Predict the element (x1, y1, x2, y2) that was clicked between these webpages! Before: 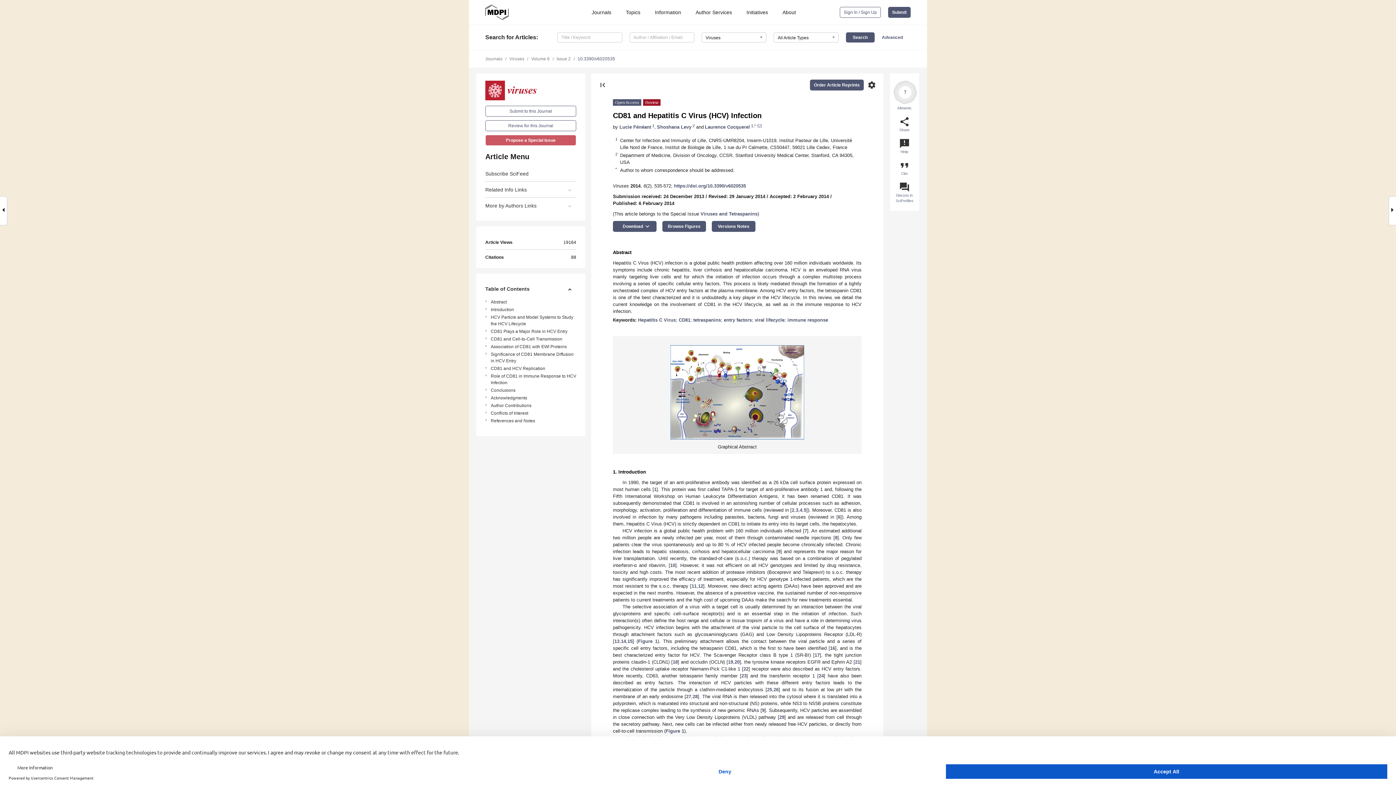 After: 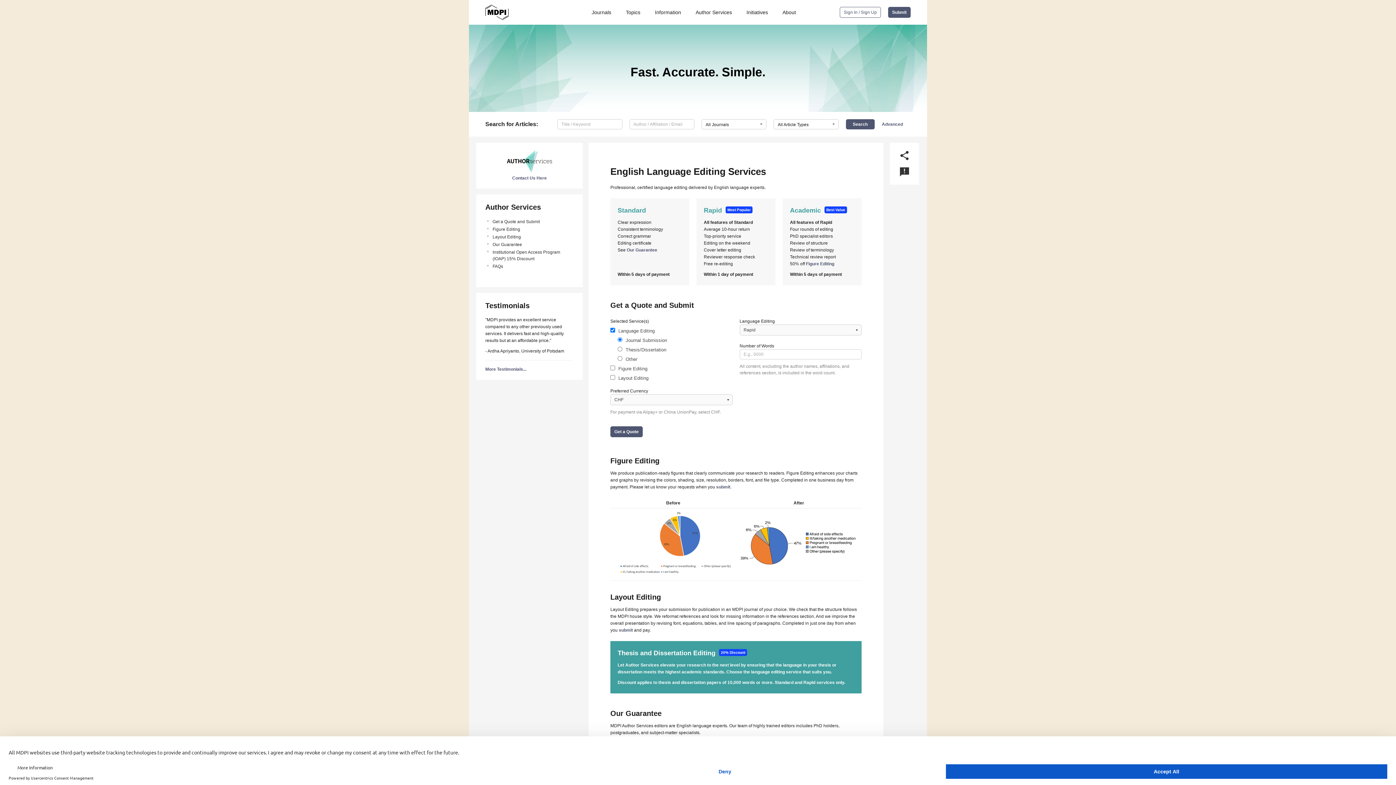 Action: bbox: (689, 9, 735, 15) label: Author Services